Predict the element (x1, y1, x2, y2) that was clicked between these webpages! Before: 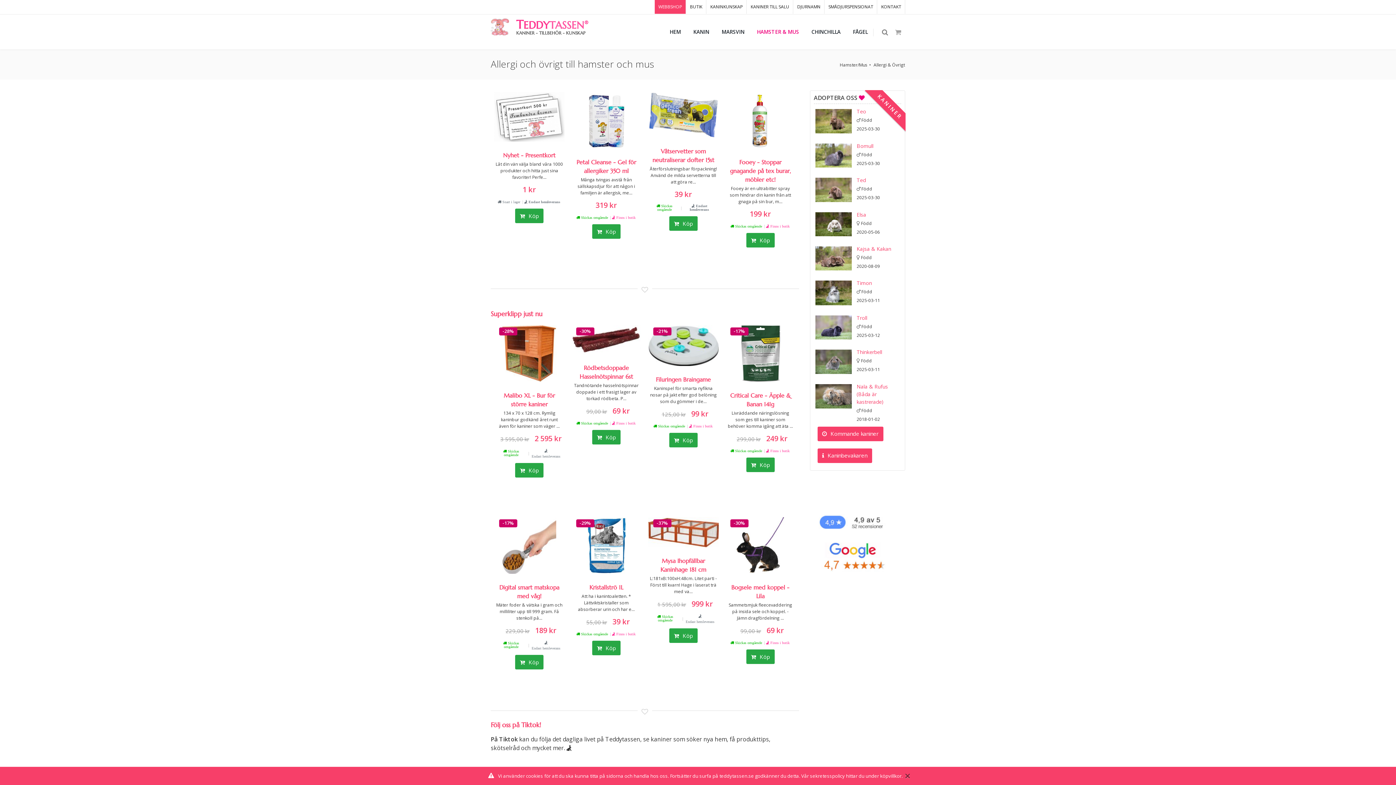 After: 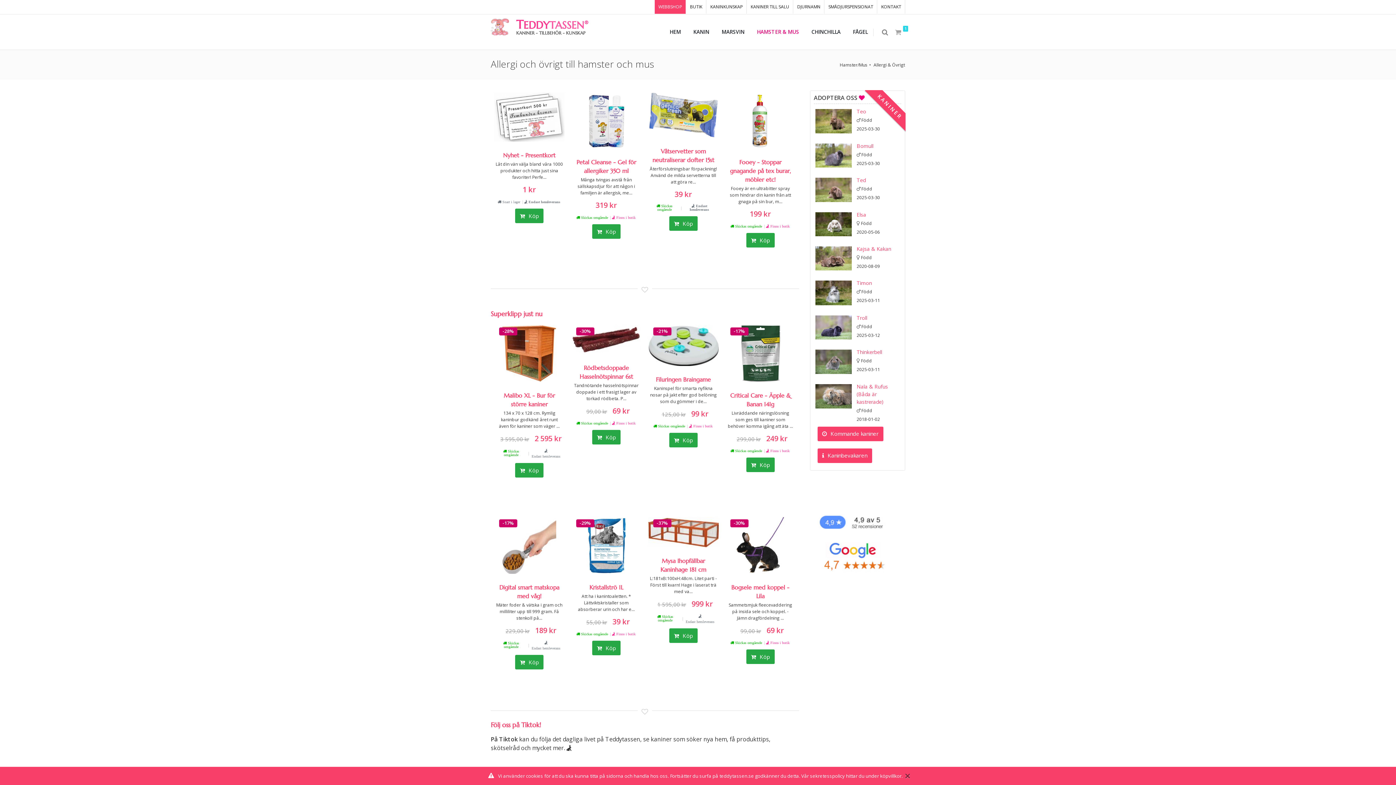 Action: bbox: (592, 224, 620, 238) label:  Köp